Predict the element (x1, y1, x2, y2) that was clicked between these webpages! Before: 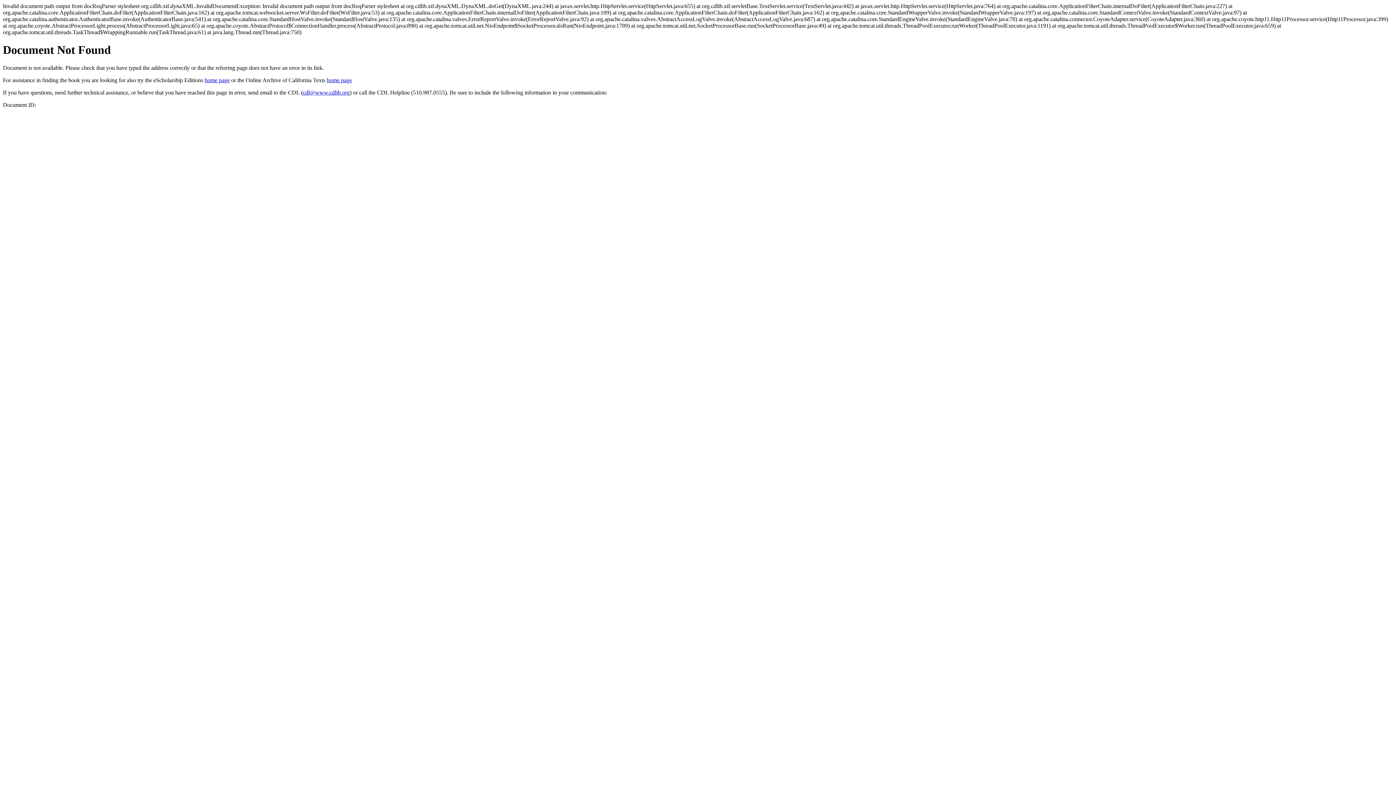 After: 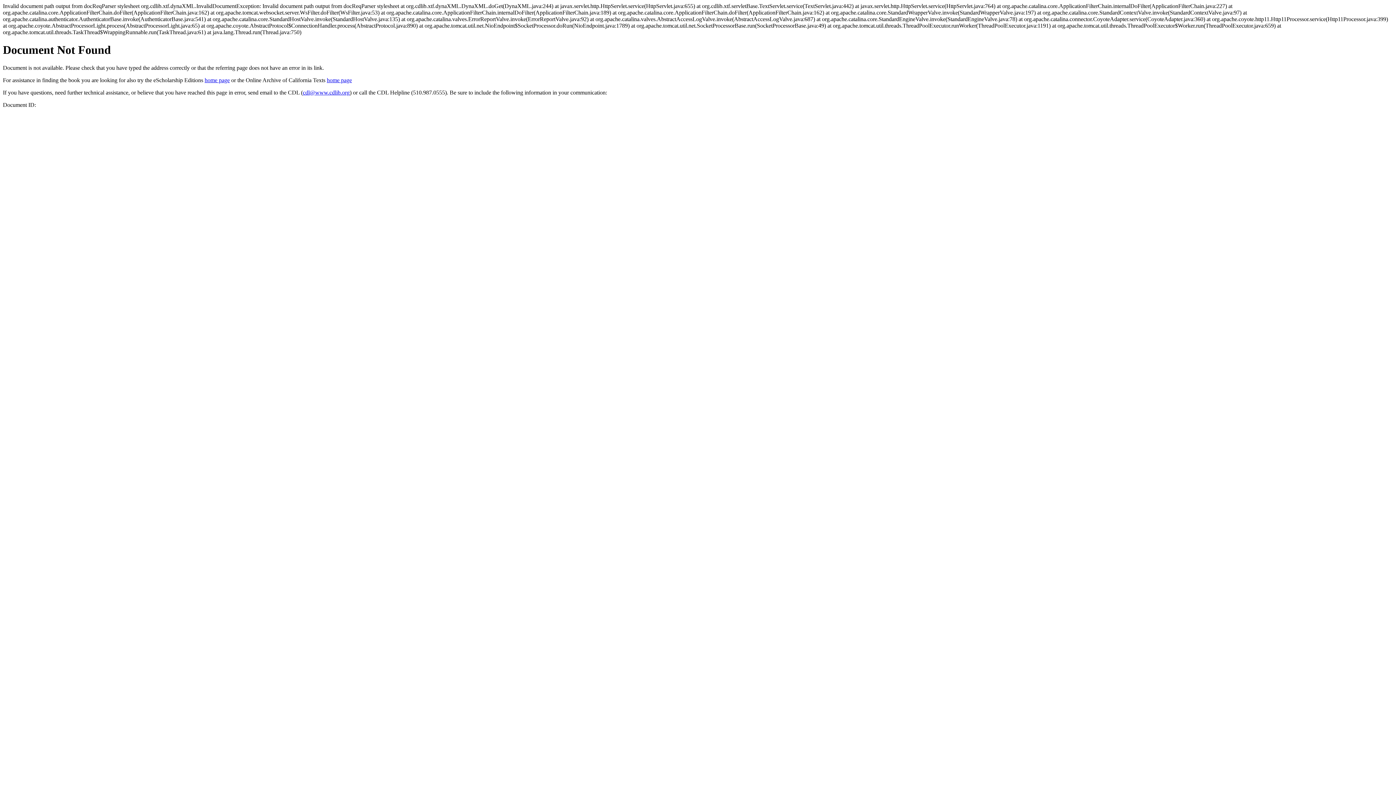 Action: label: cdl@www.cdlib.org bbox: (302, 89, 349, 95)